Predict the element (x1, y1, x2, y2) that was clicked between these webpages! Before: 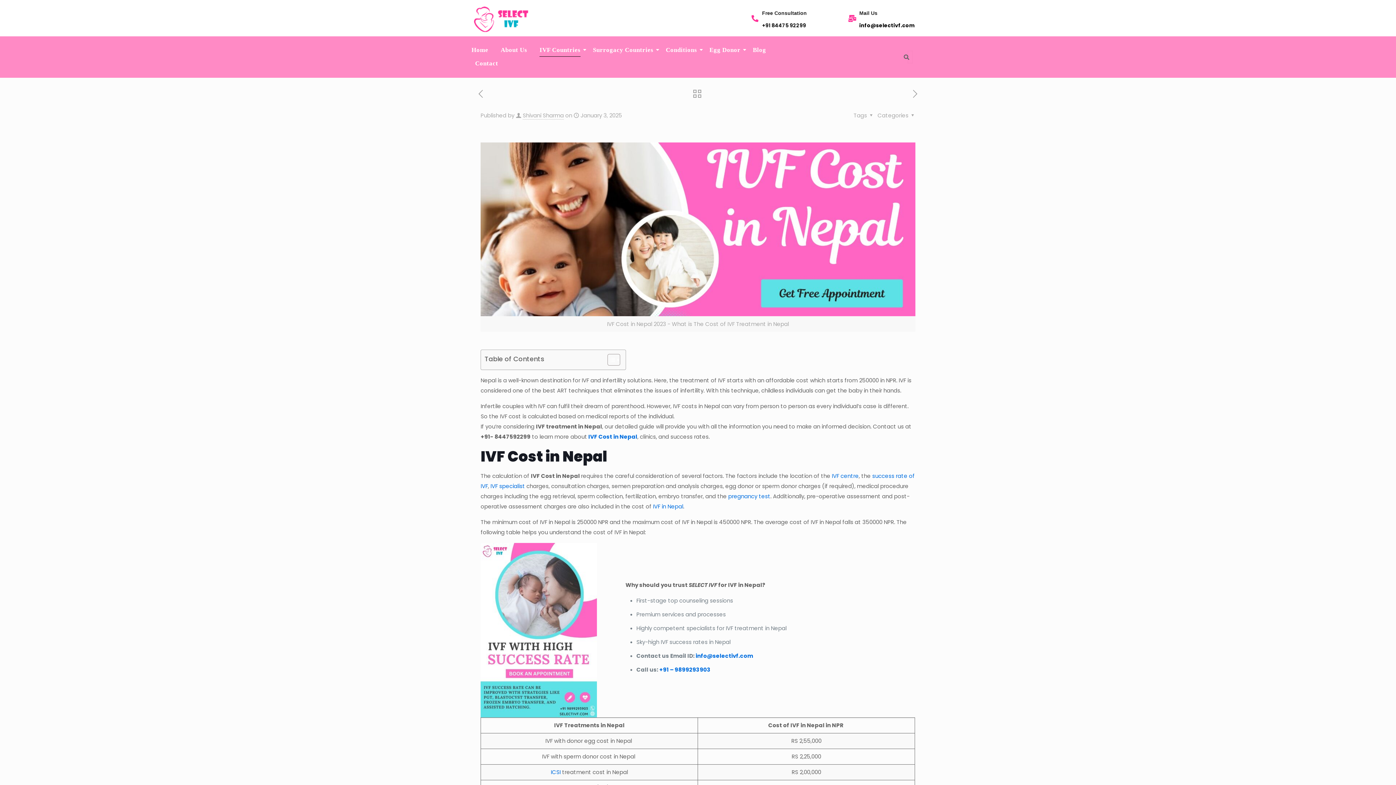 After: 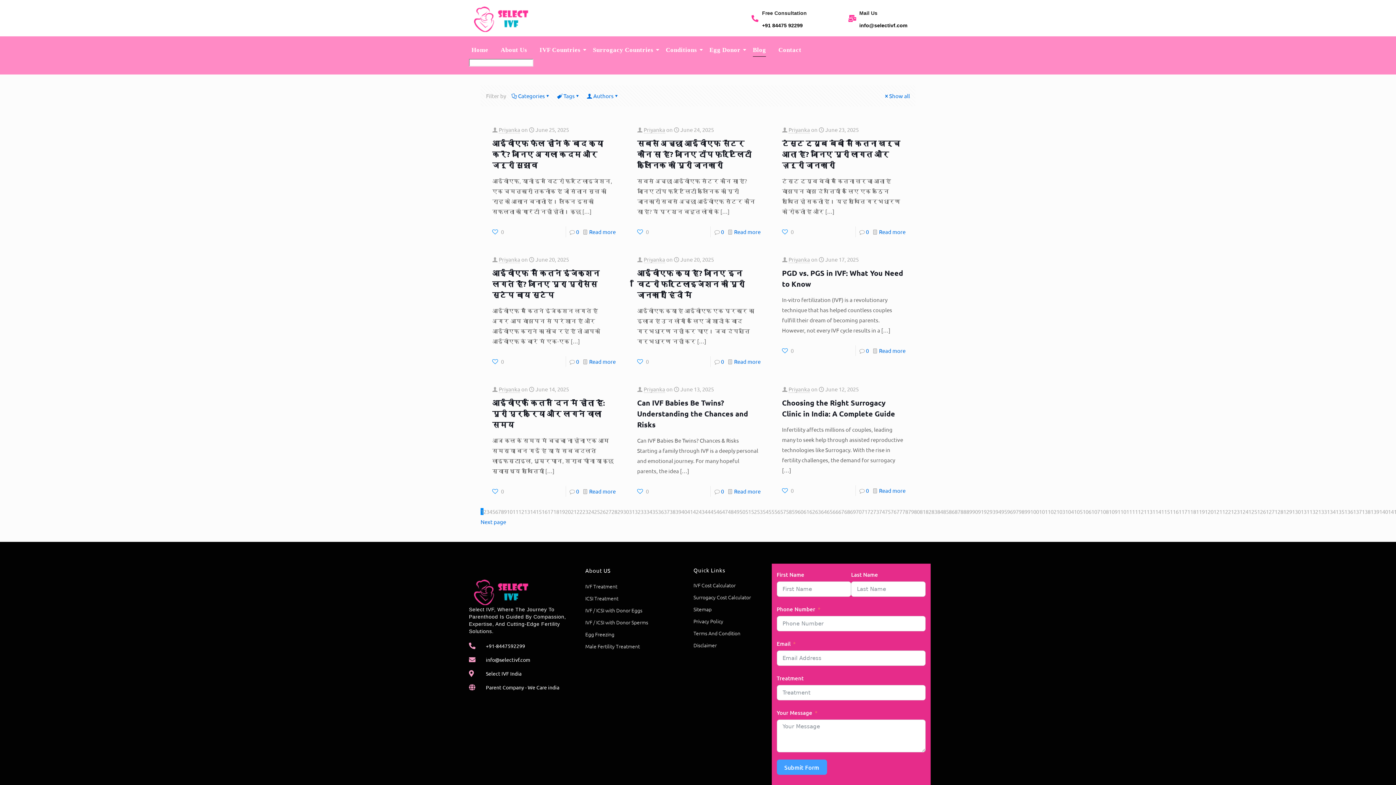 Action: label: Blog bbox: (750, 43, 768, 56)